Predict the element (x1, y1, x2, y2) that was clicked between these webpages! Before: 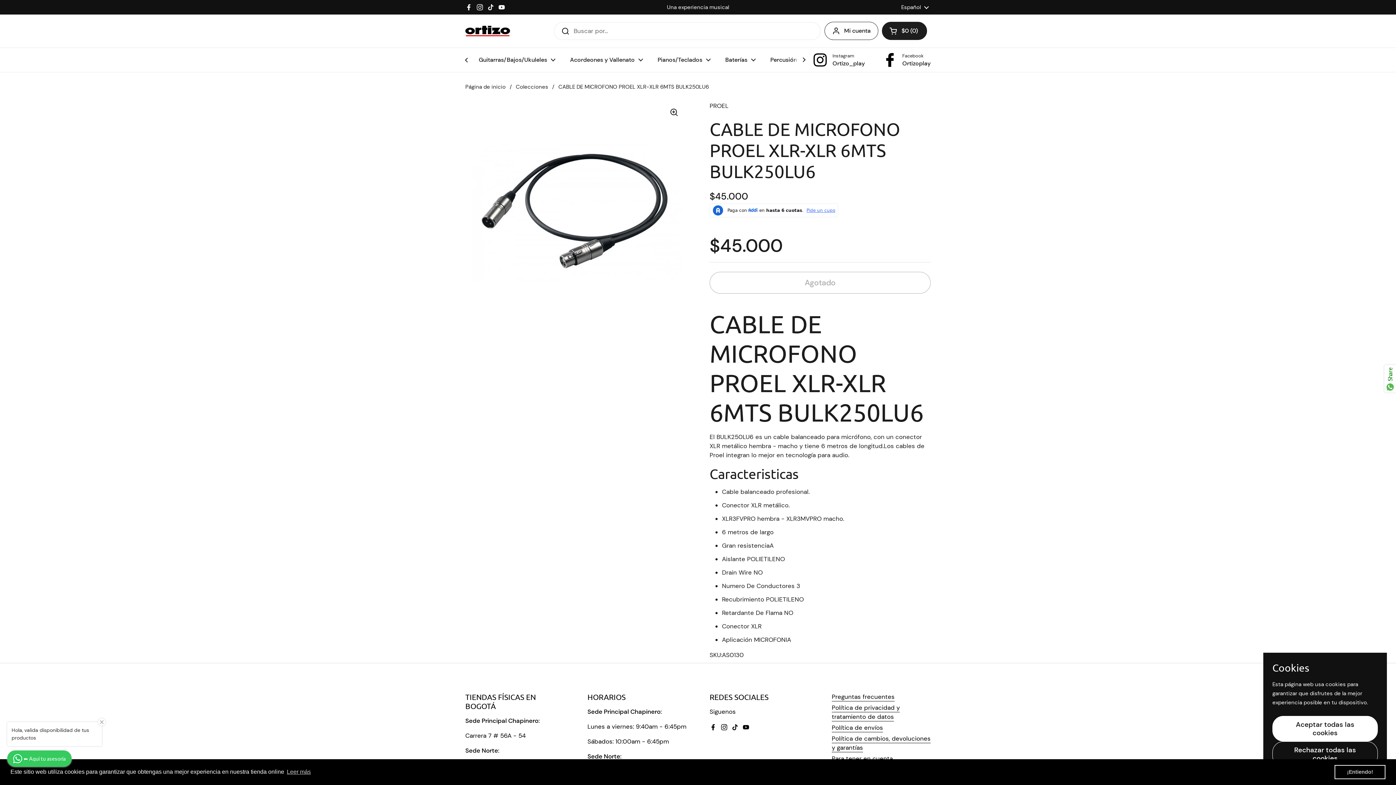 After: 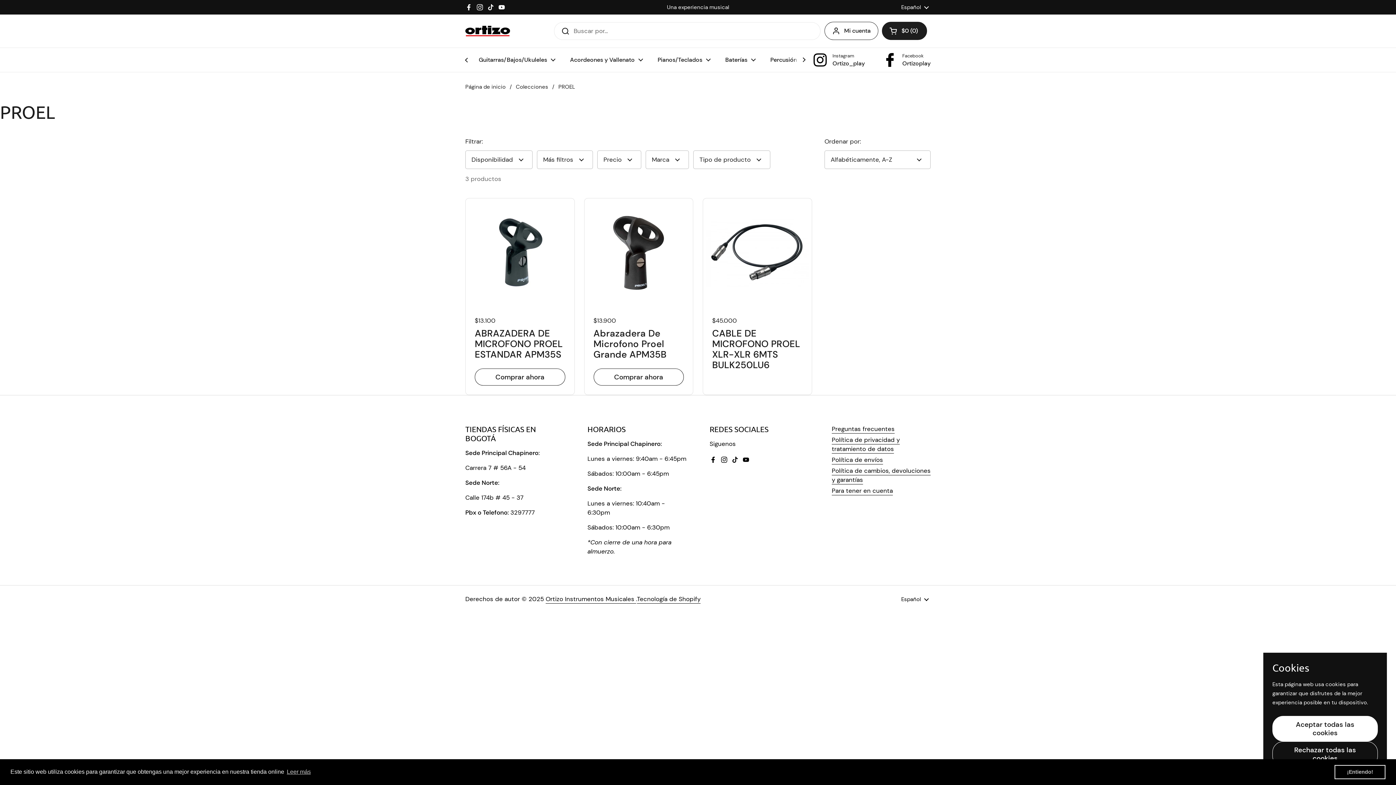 Action: label: PROEL bbox: (709, 101, 728, 110)